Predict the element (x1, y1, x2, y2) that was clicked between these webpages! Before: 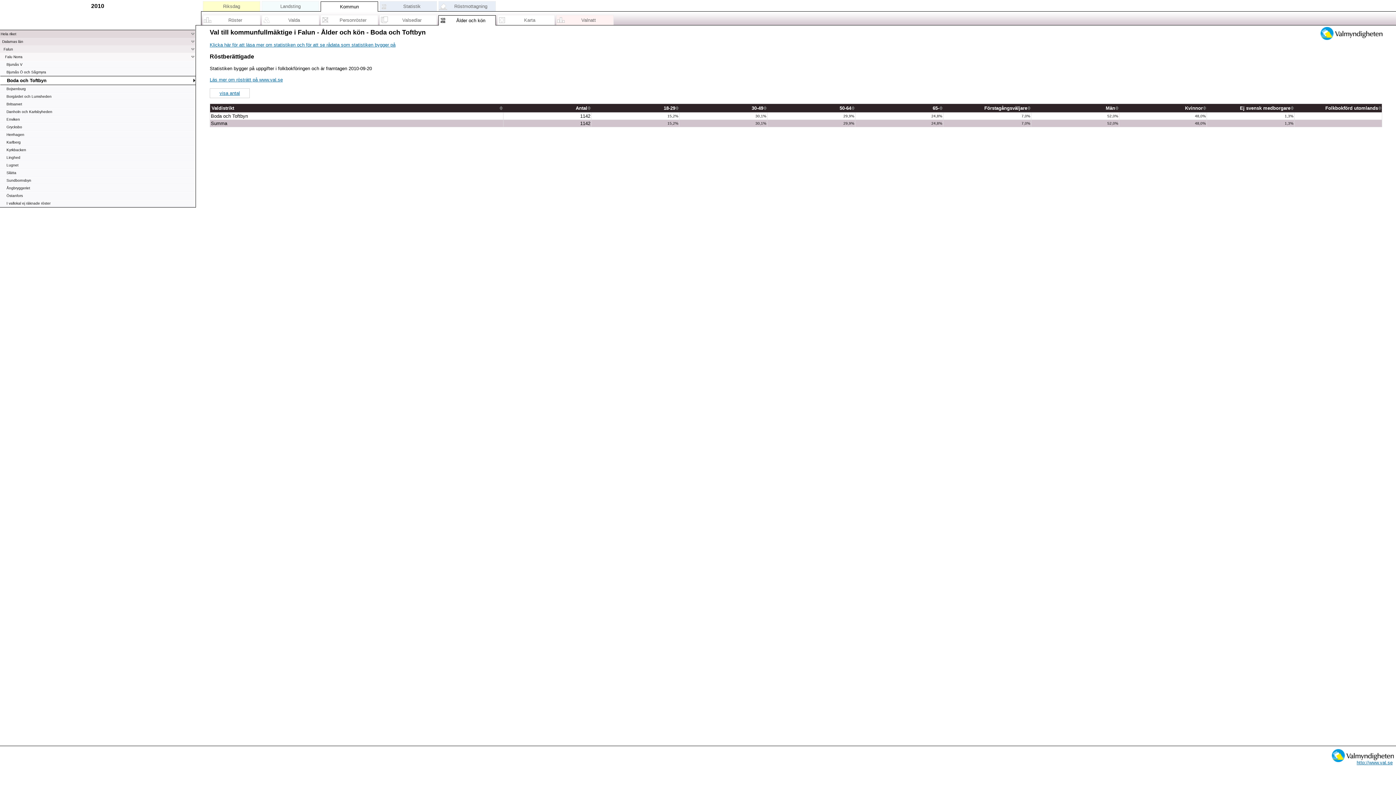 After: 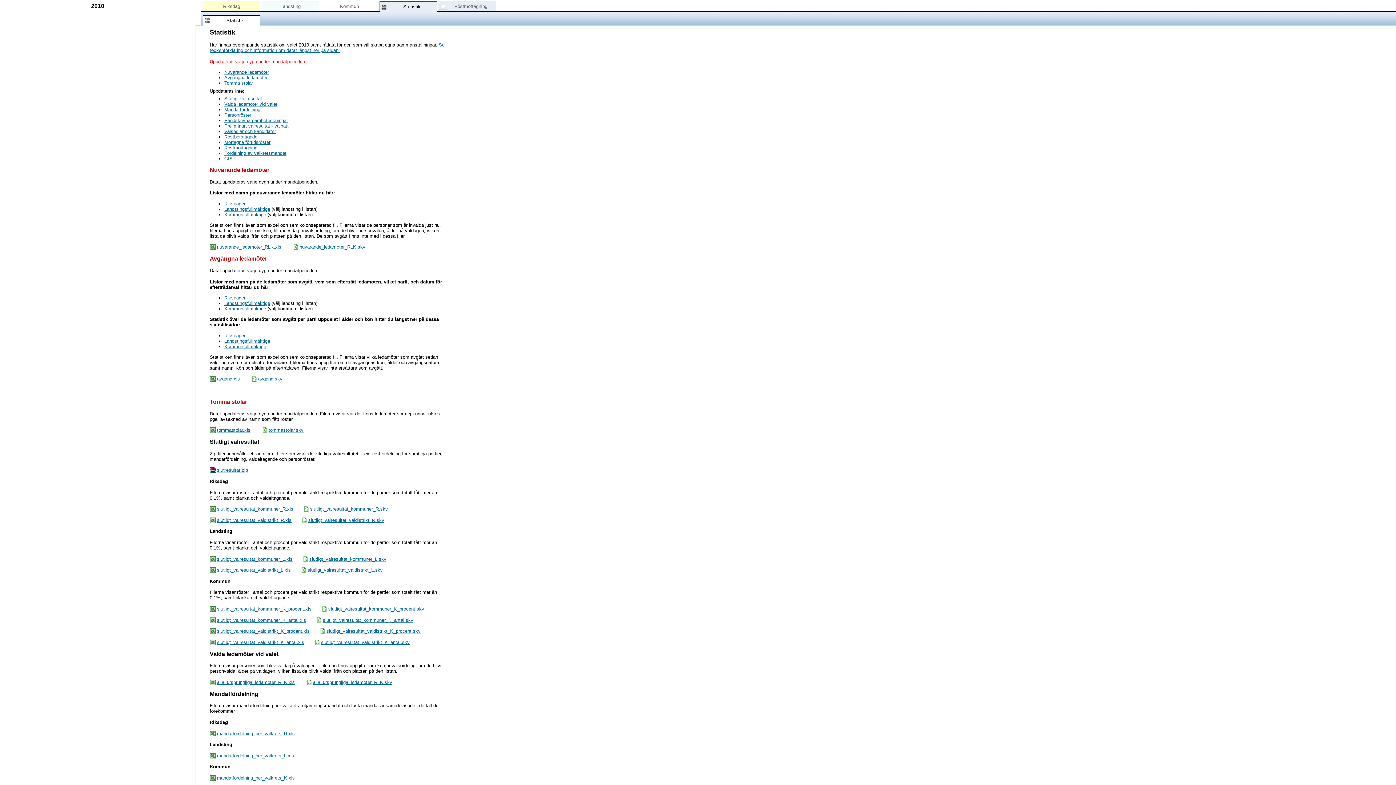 Action: label: Statistik bbox: (380, 2, 440, 10)